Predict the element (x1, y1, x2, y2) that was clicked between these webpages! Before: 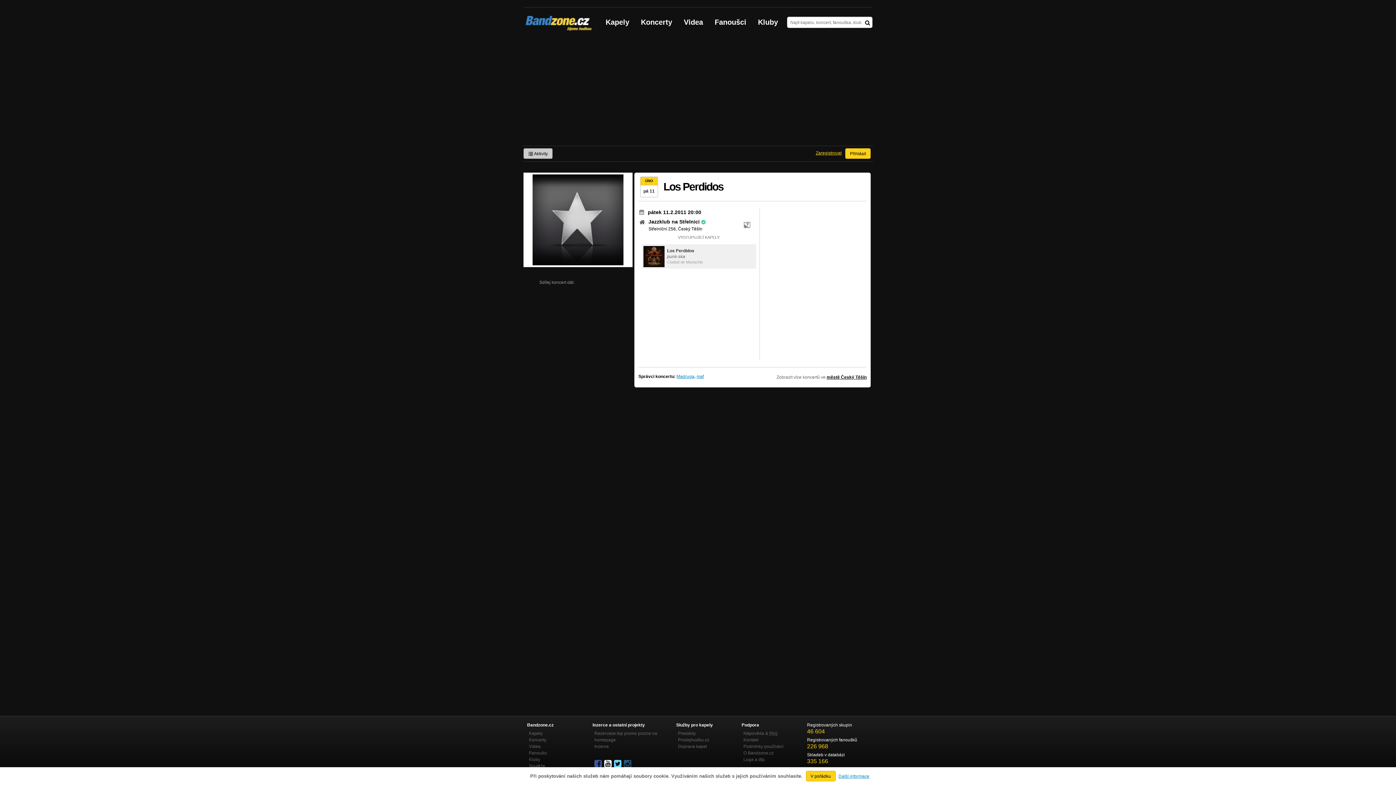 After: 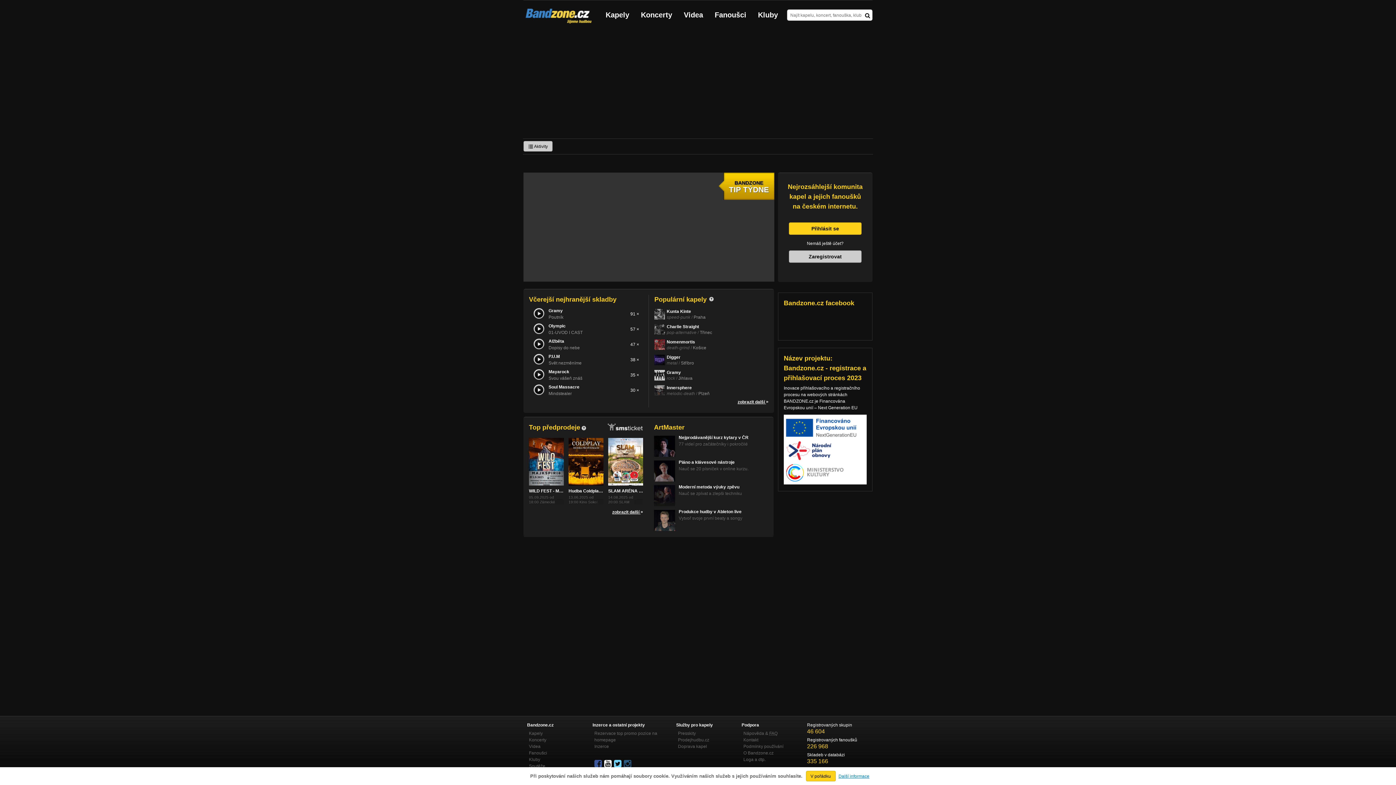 Action: bbox: (523, 7, 600, 36)